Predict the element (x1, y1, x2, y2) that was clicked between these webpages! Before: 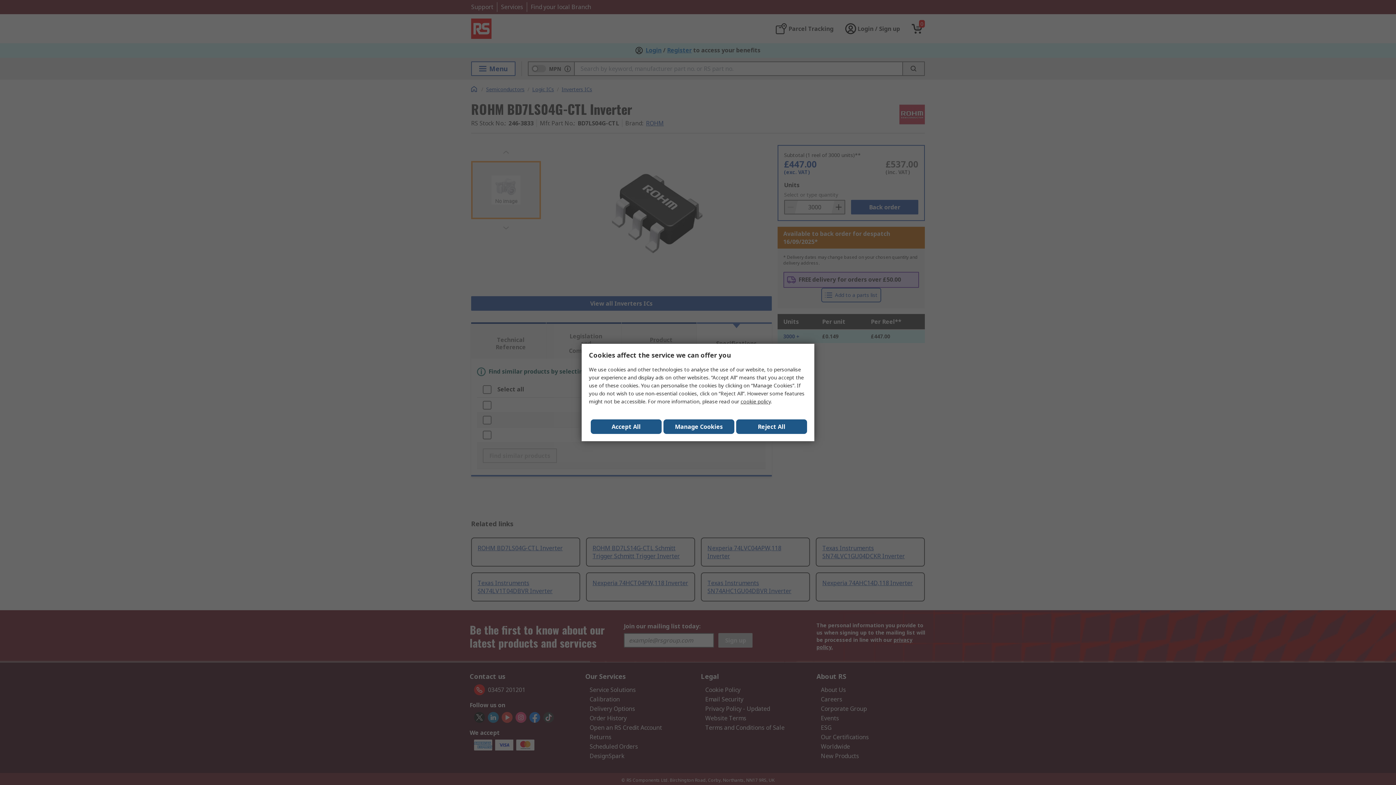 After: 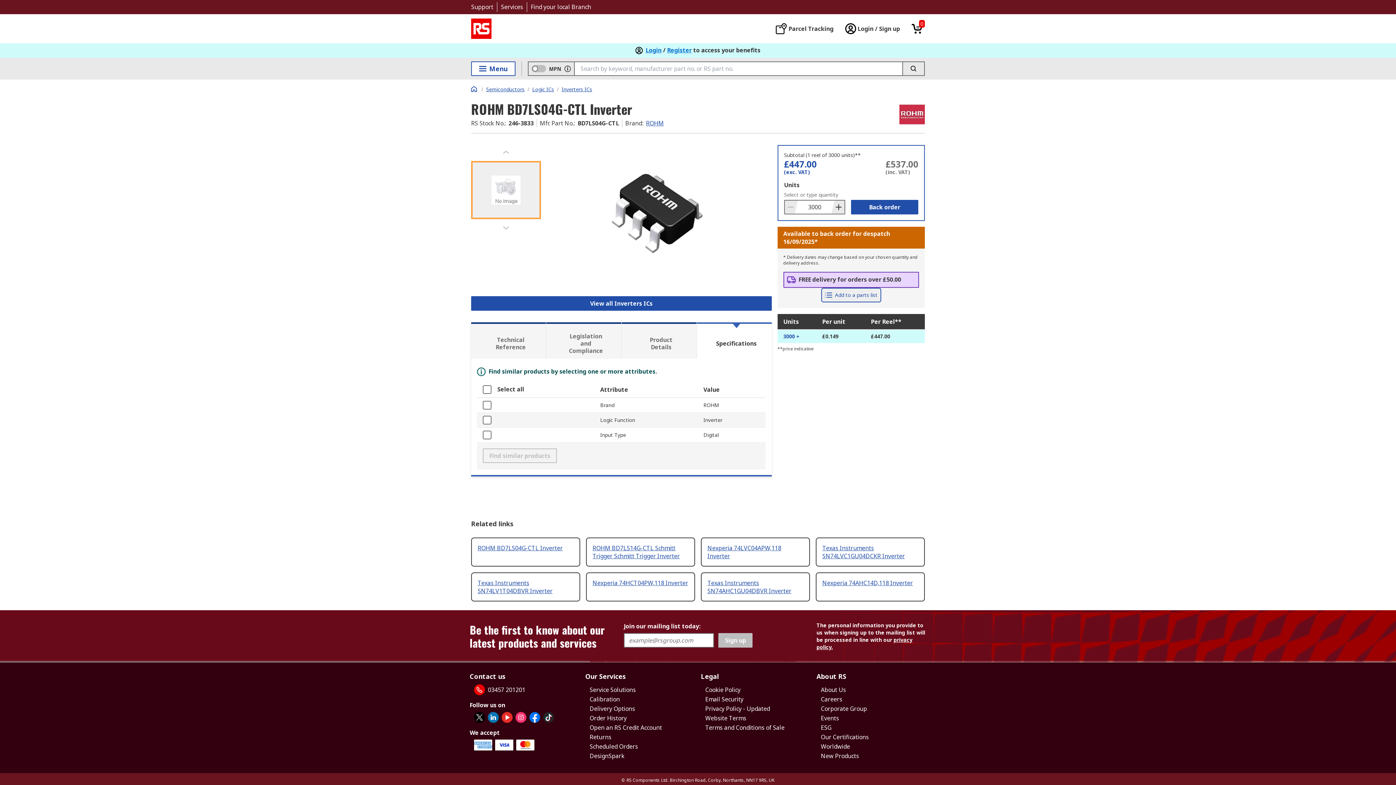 Action: label: Reject All bbox: (736, 419, 807, 434)